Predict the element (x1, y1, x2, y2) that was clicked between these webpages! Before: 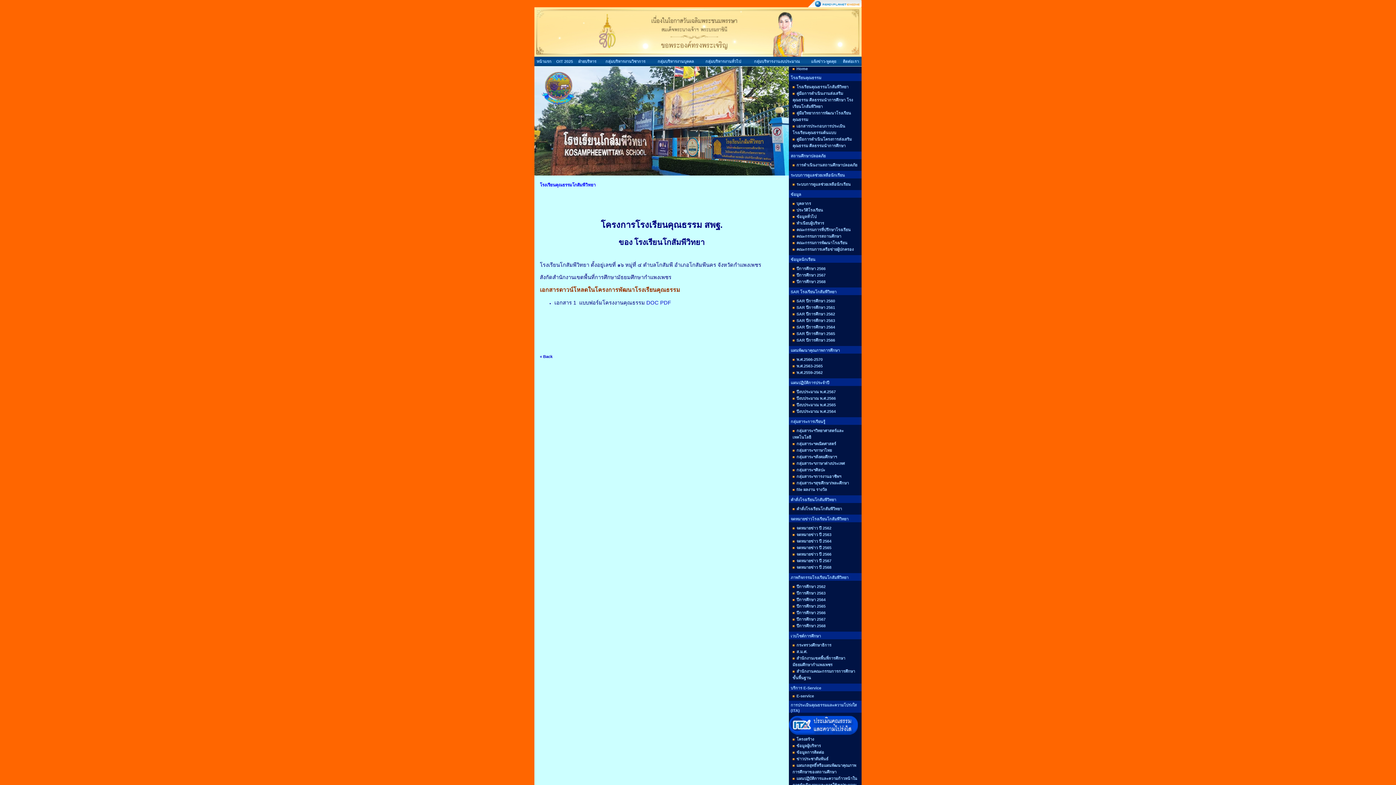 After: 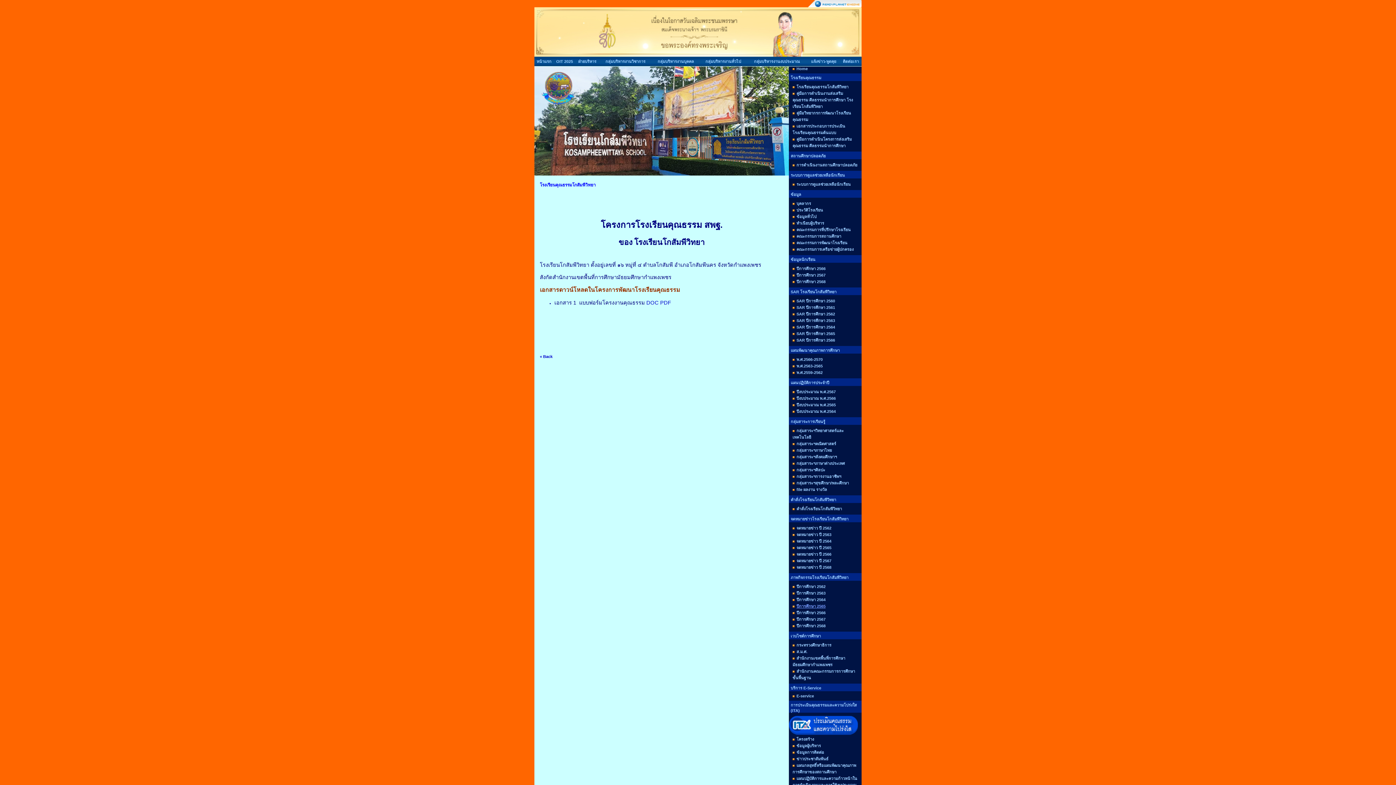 Action: label: ปีการศึกษา 2565 bbox: (796, 604, 825, 608)